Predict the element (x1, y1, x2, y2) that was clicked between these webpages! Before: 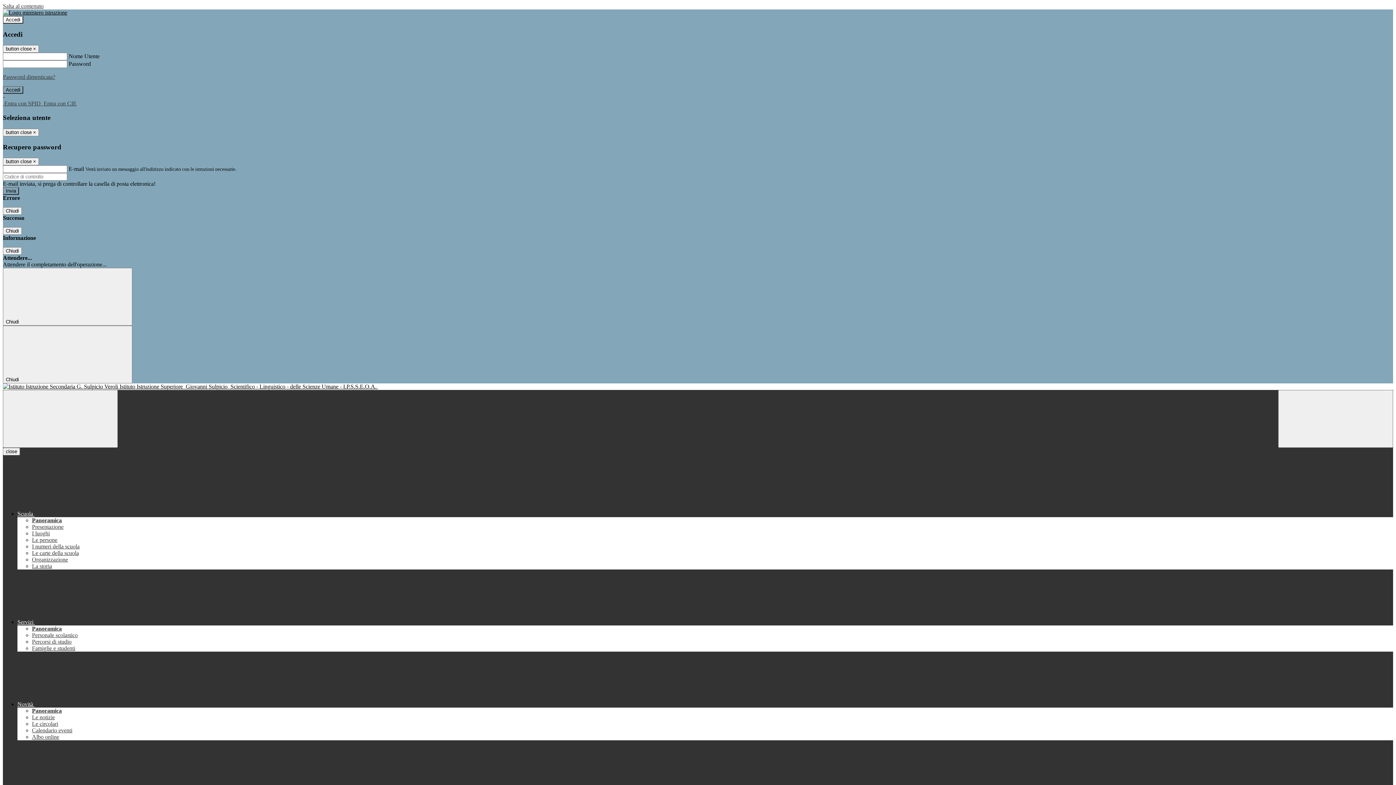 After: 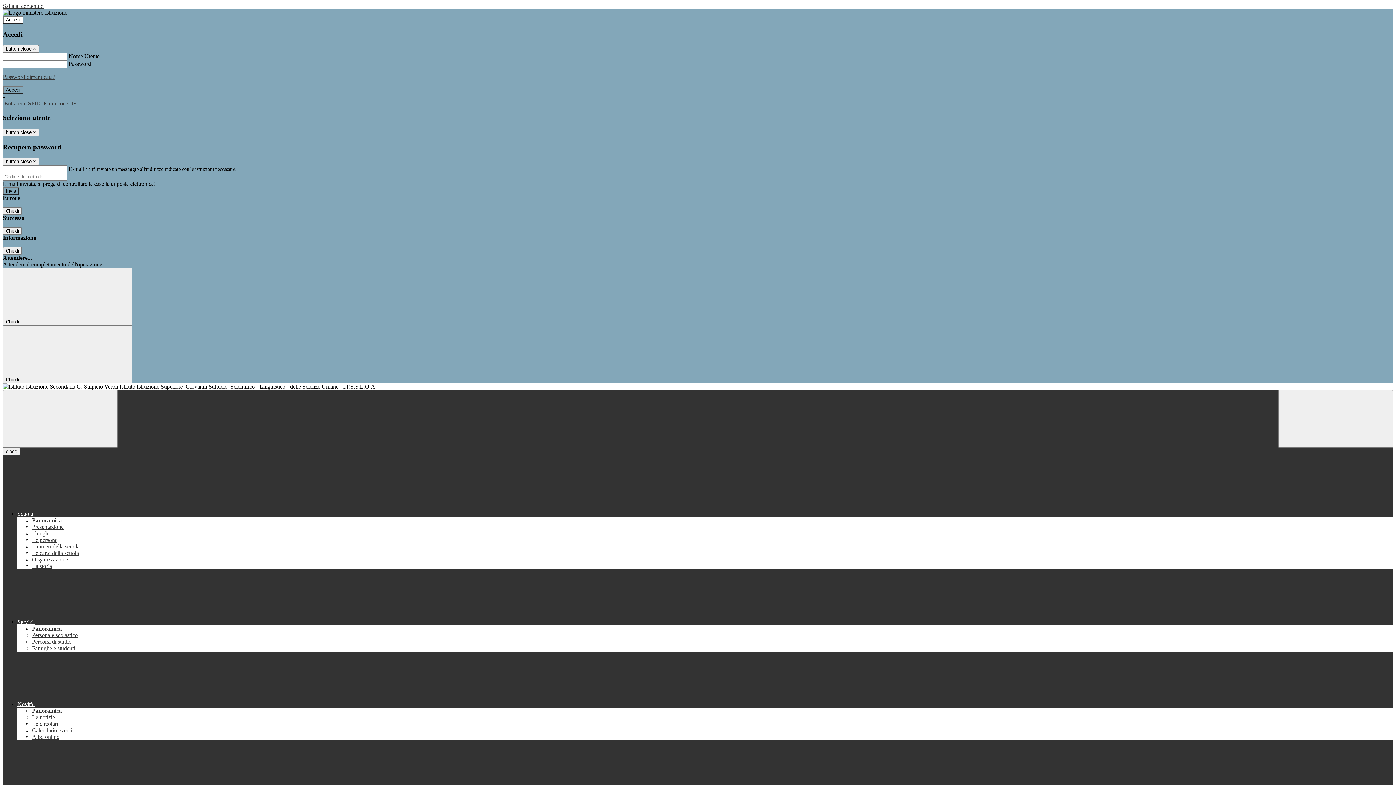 Action: bbox: (32, 714, 54, 720) label: Le notizie